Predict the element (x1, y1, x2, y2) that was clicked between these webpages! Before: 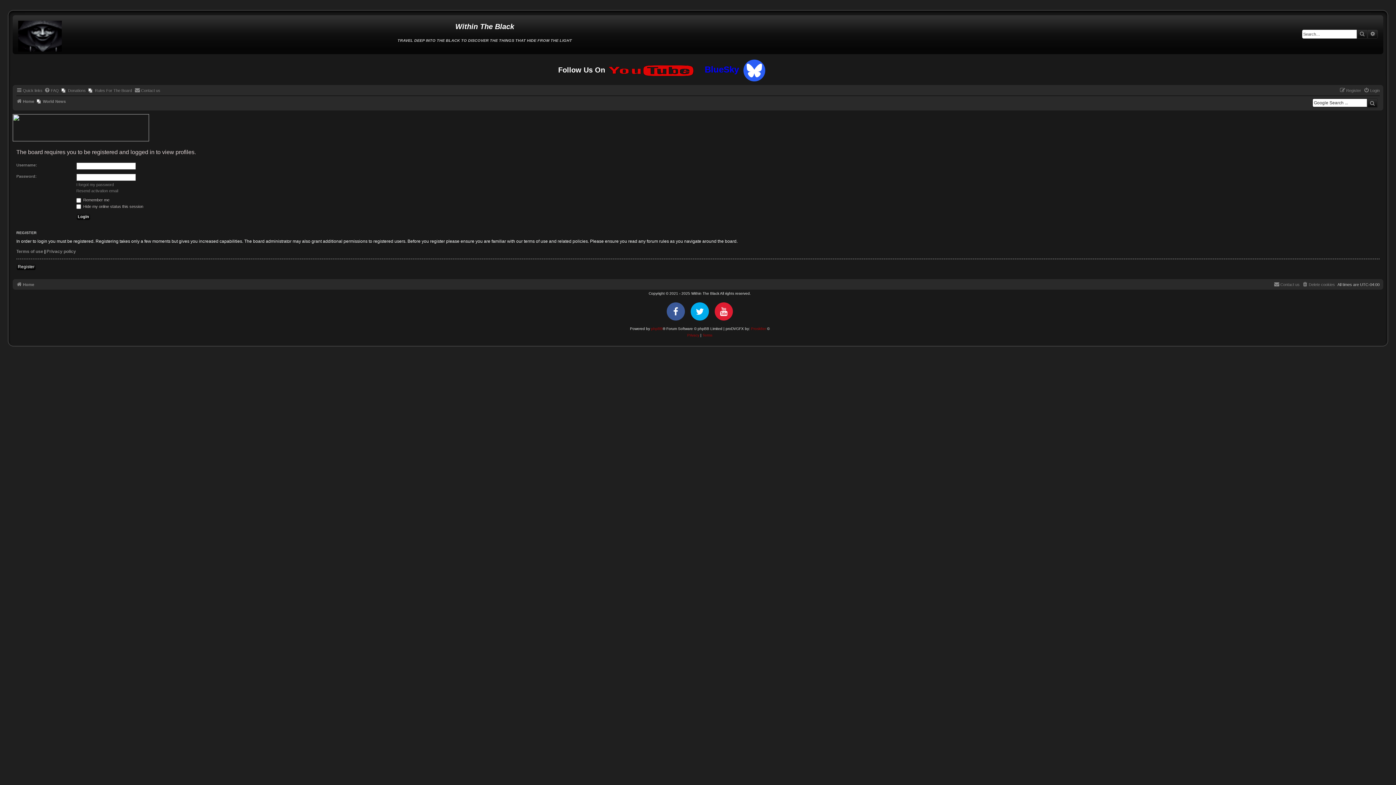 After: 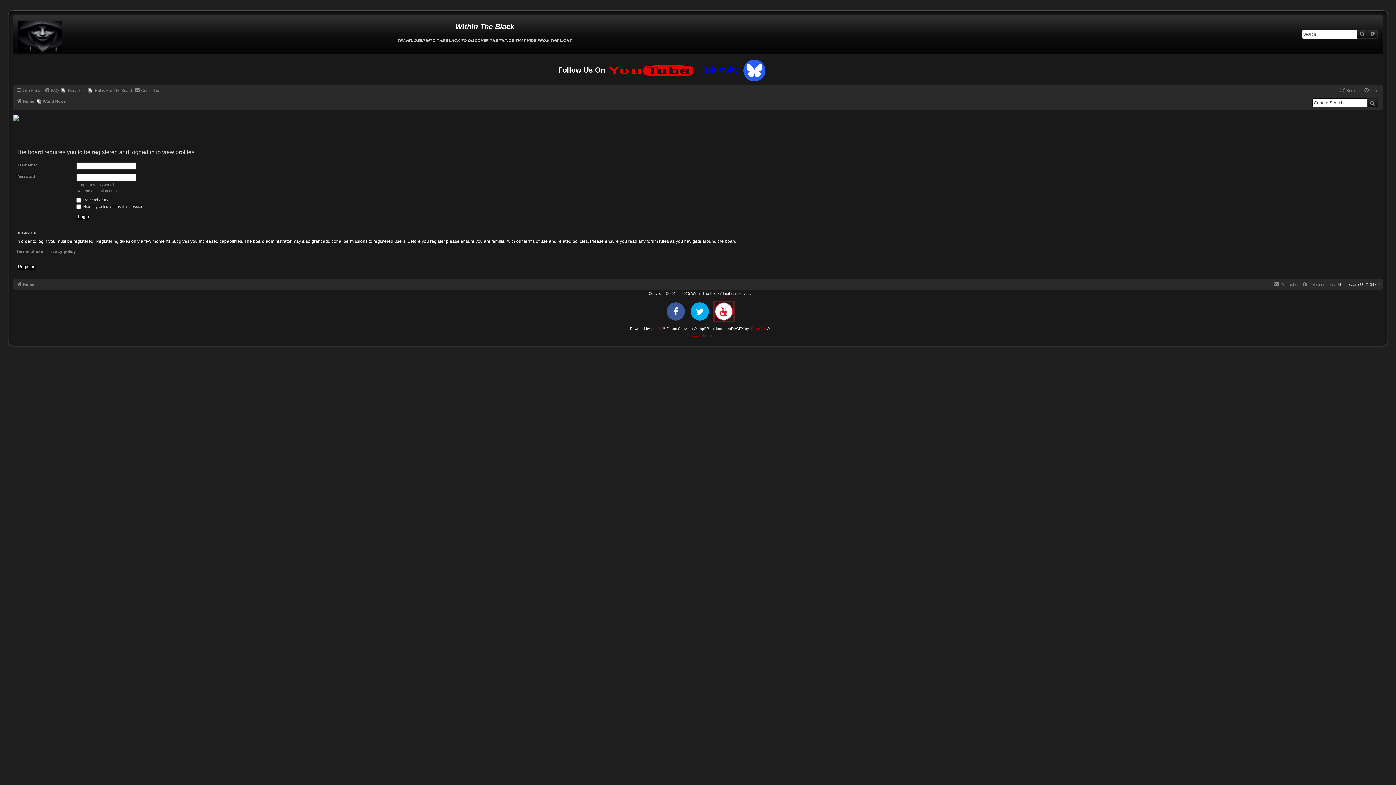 Action: bbox: (714, 302, 733, 320)